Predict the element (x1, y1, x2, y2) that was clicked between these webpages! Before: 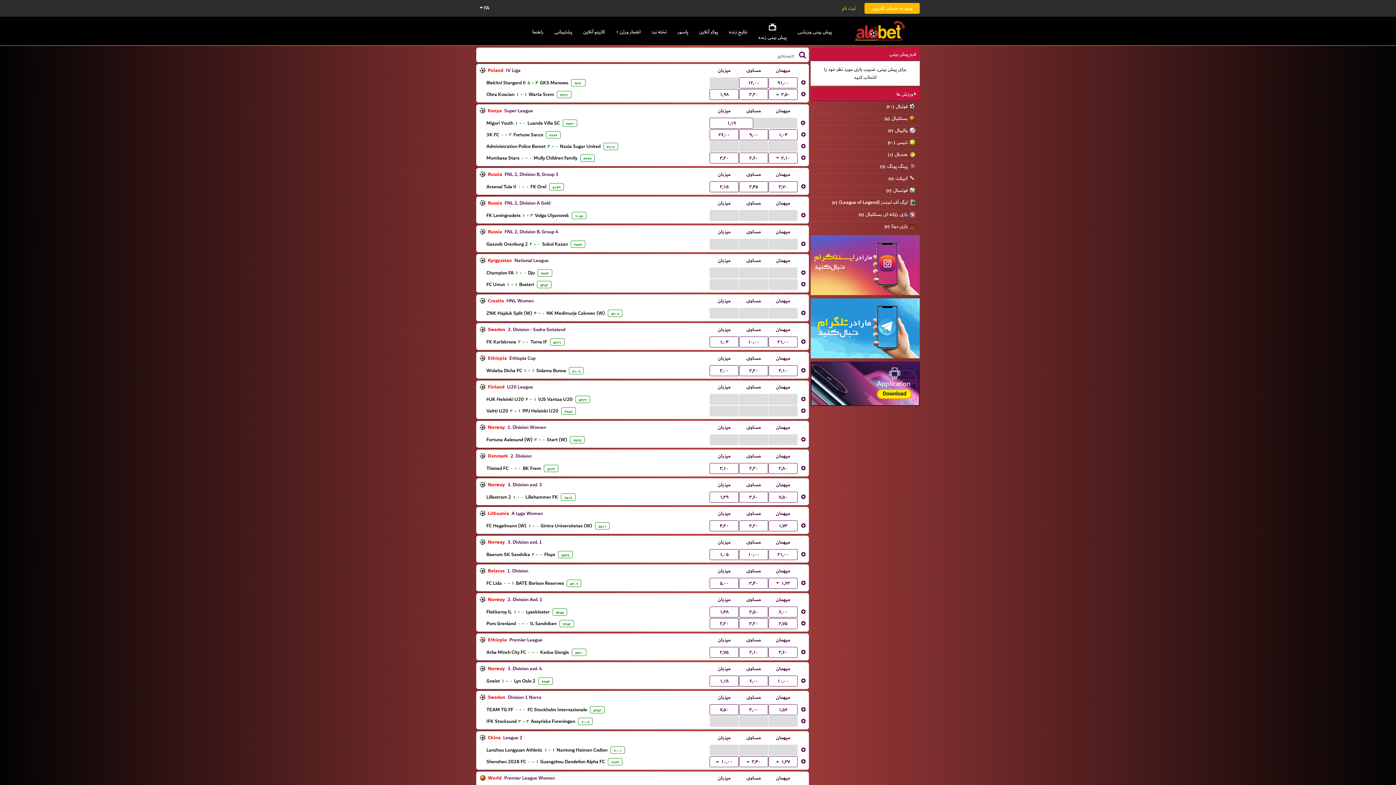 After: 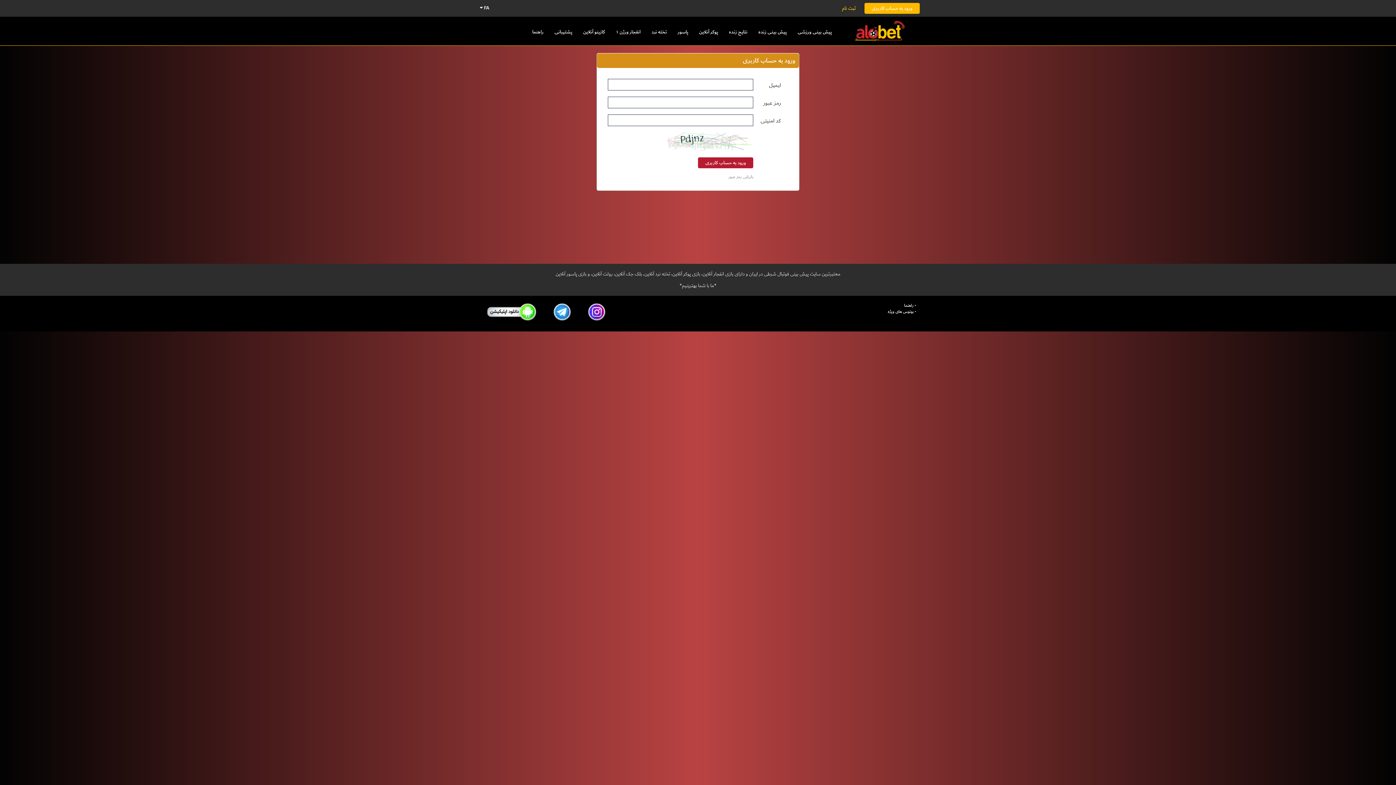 Action: label: پوکر آنلاین bbox: (693, 20, 723, 43)